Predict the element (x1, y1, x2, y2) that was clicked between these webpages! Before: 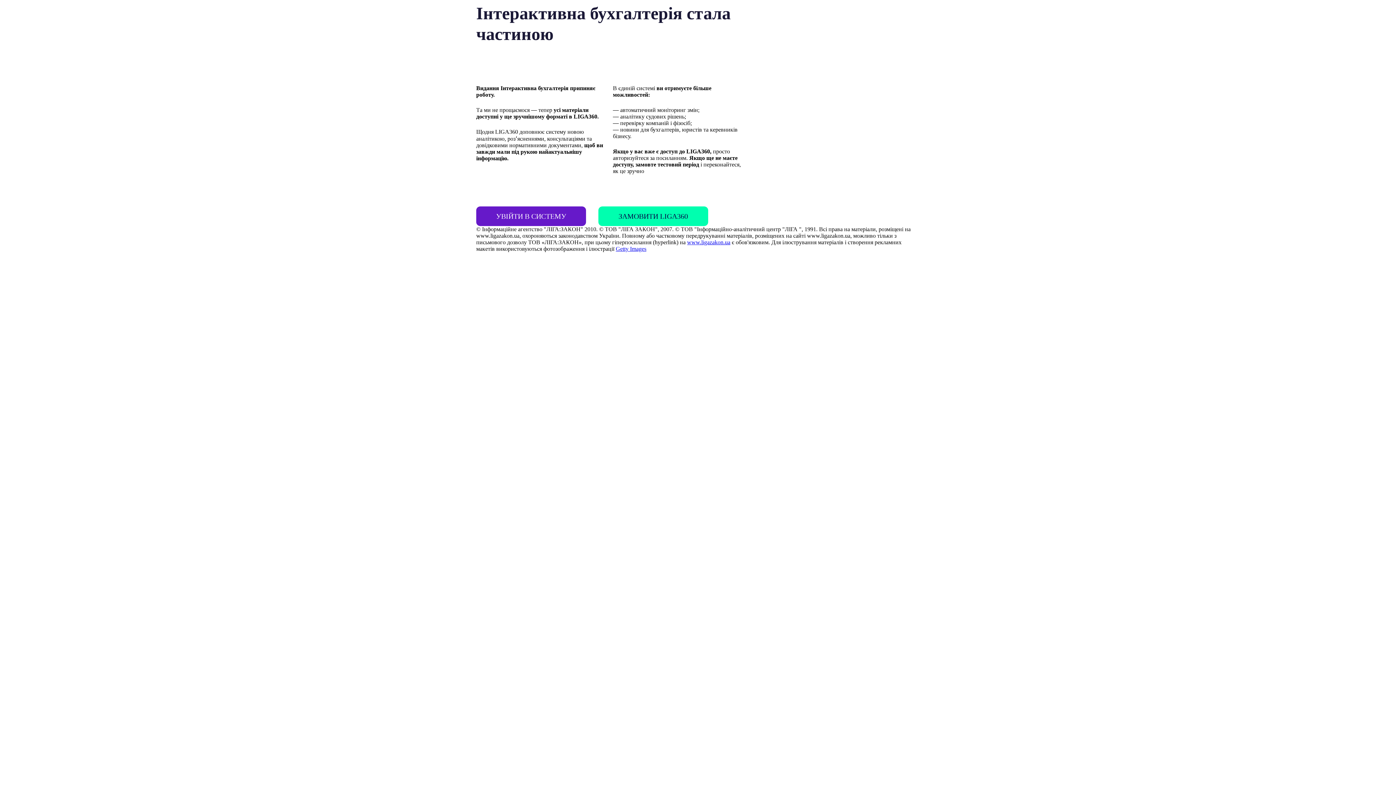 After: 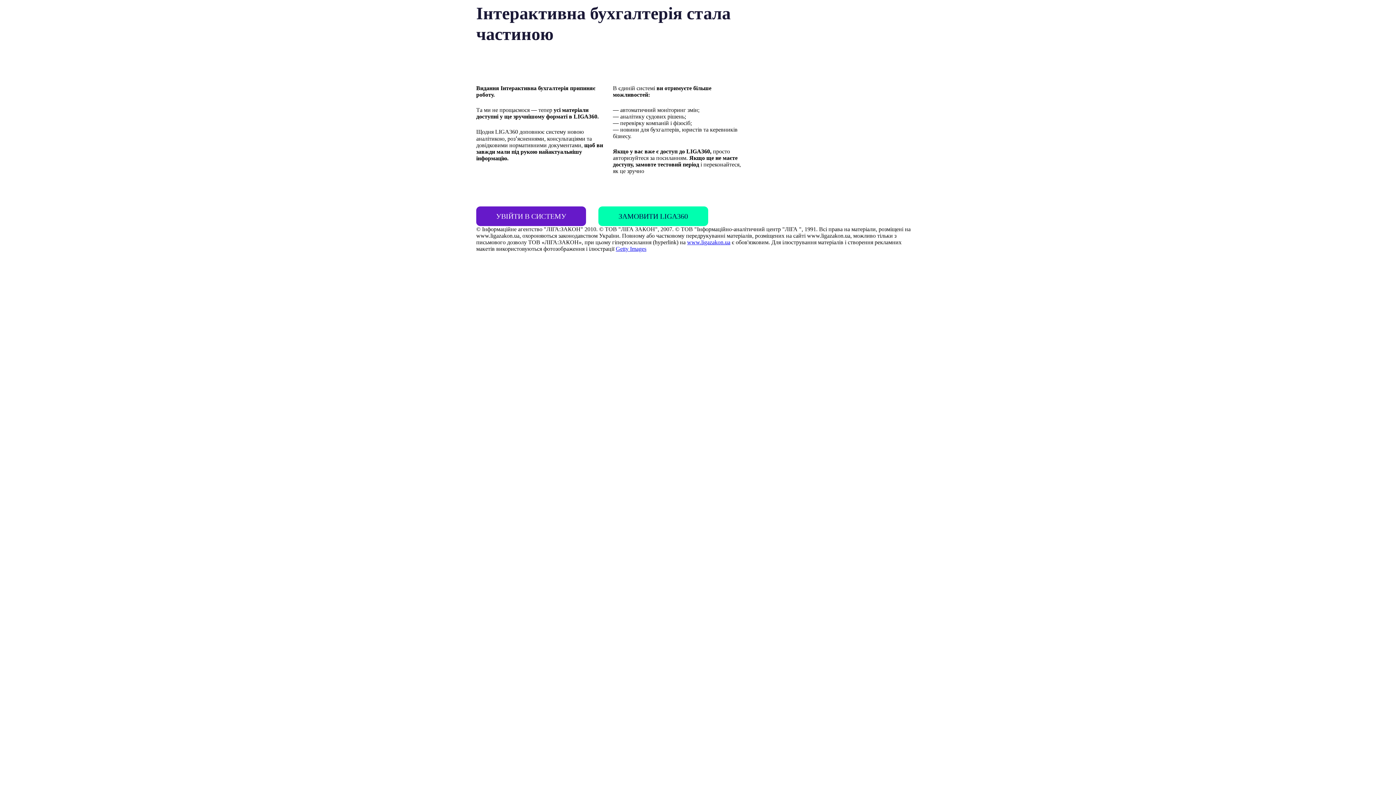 Action: bbox: (616, 245, 646, 252) label: Getty Images